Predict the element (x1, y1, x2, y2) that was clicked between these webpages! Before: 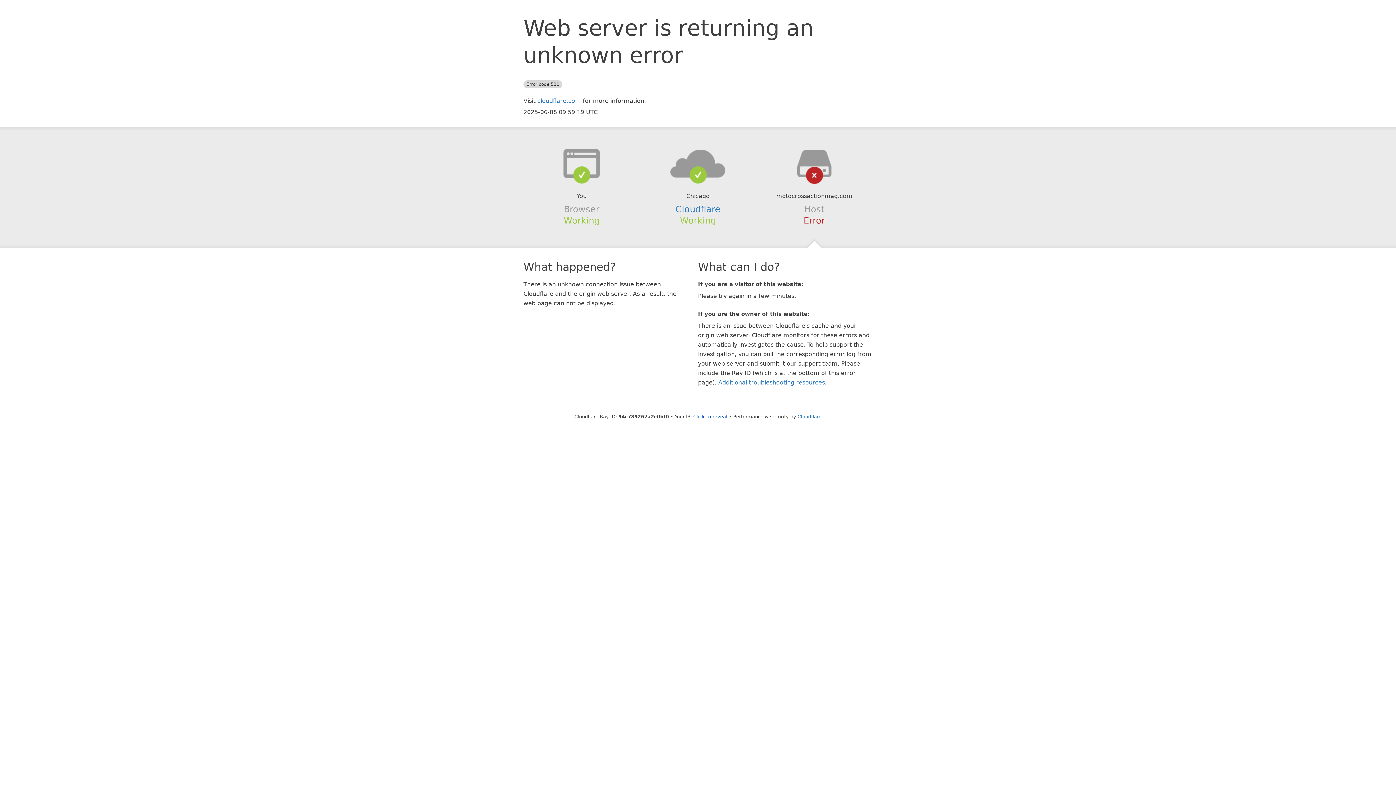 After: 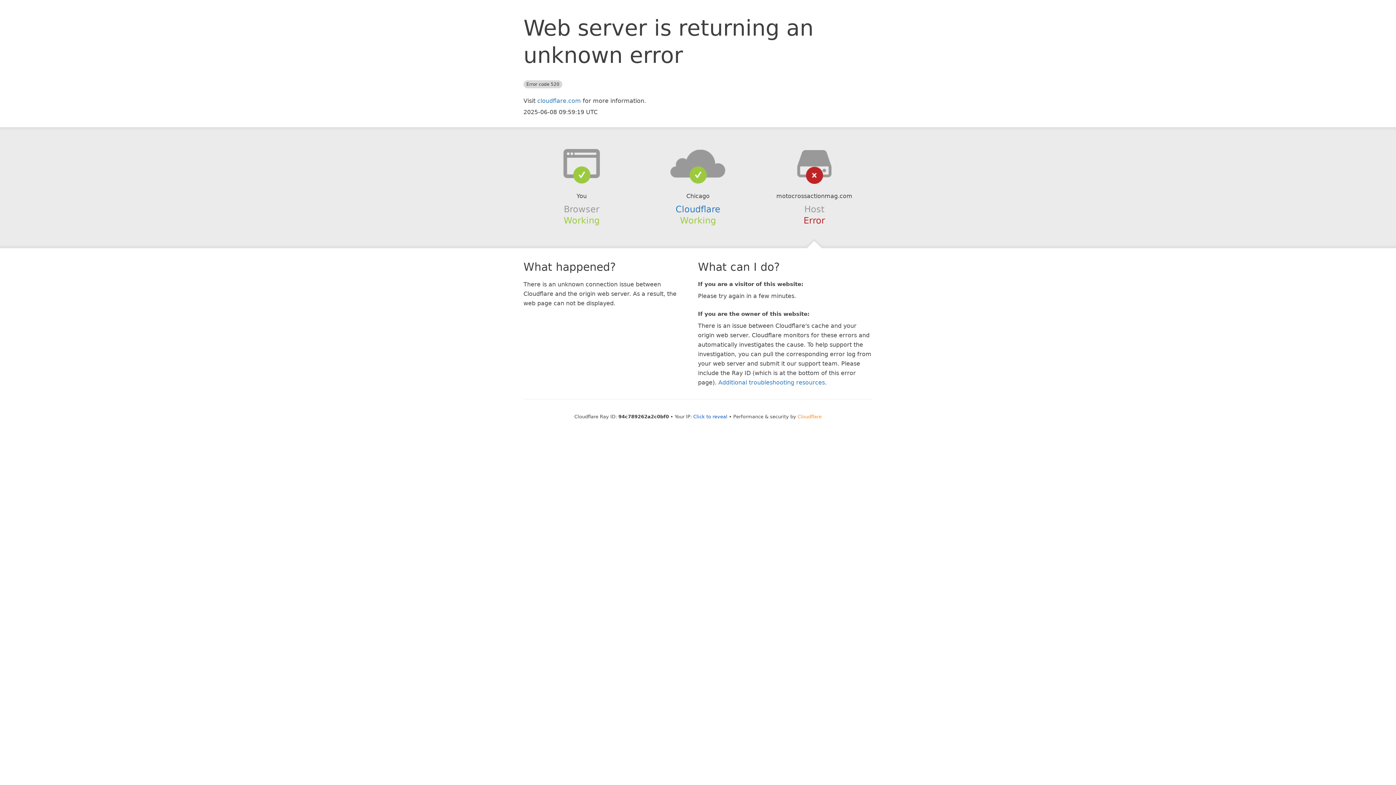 Action: bbox: (797, 414, 821, 419) label: Cloudflare